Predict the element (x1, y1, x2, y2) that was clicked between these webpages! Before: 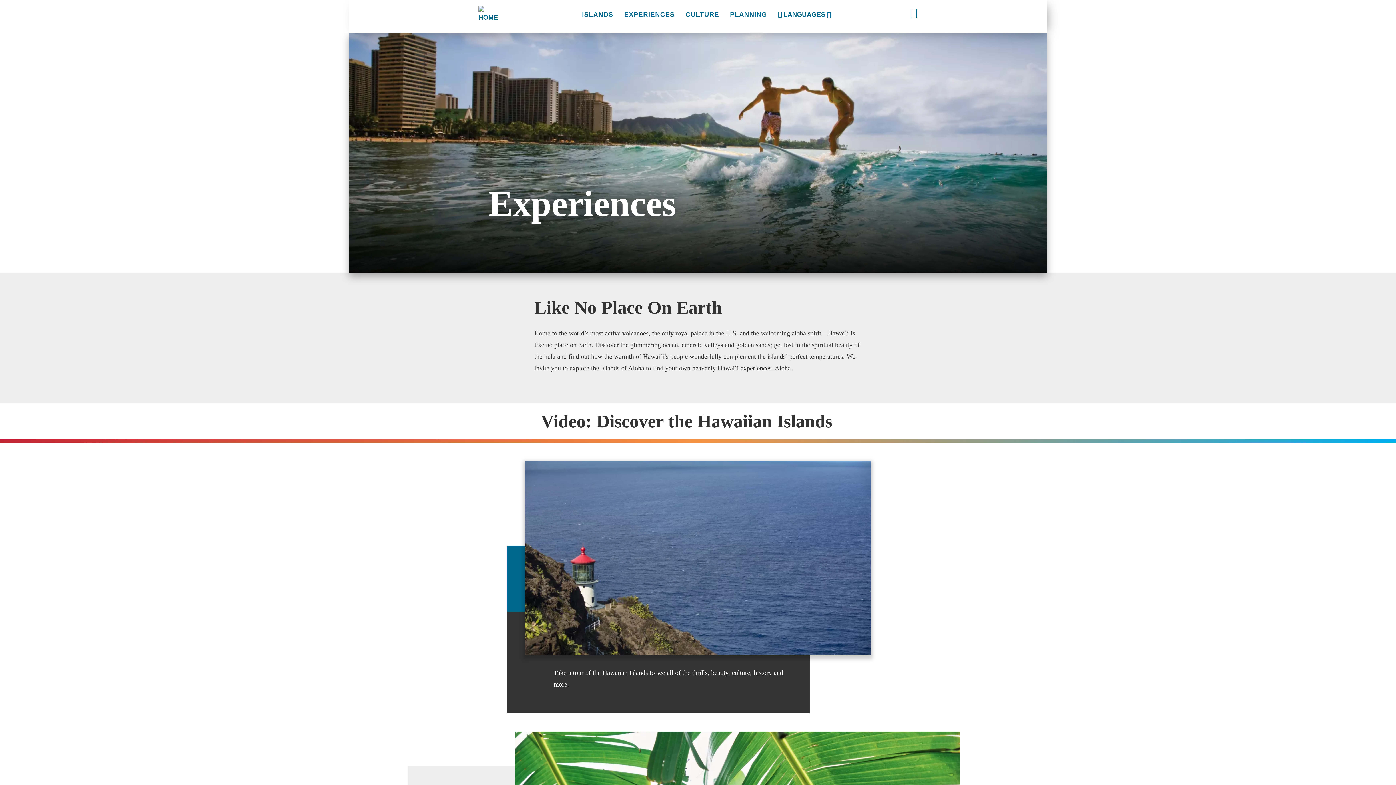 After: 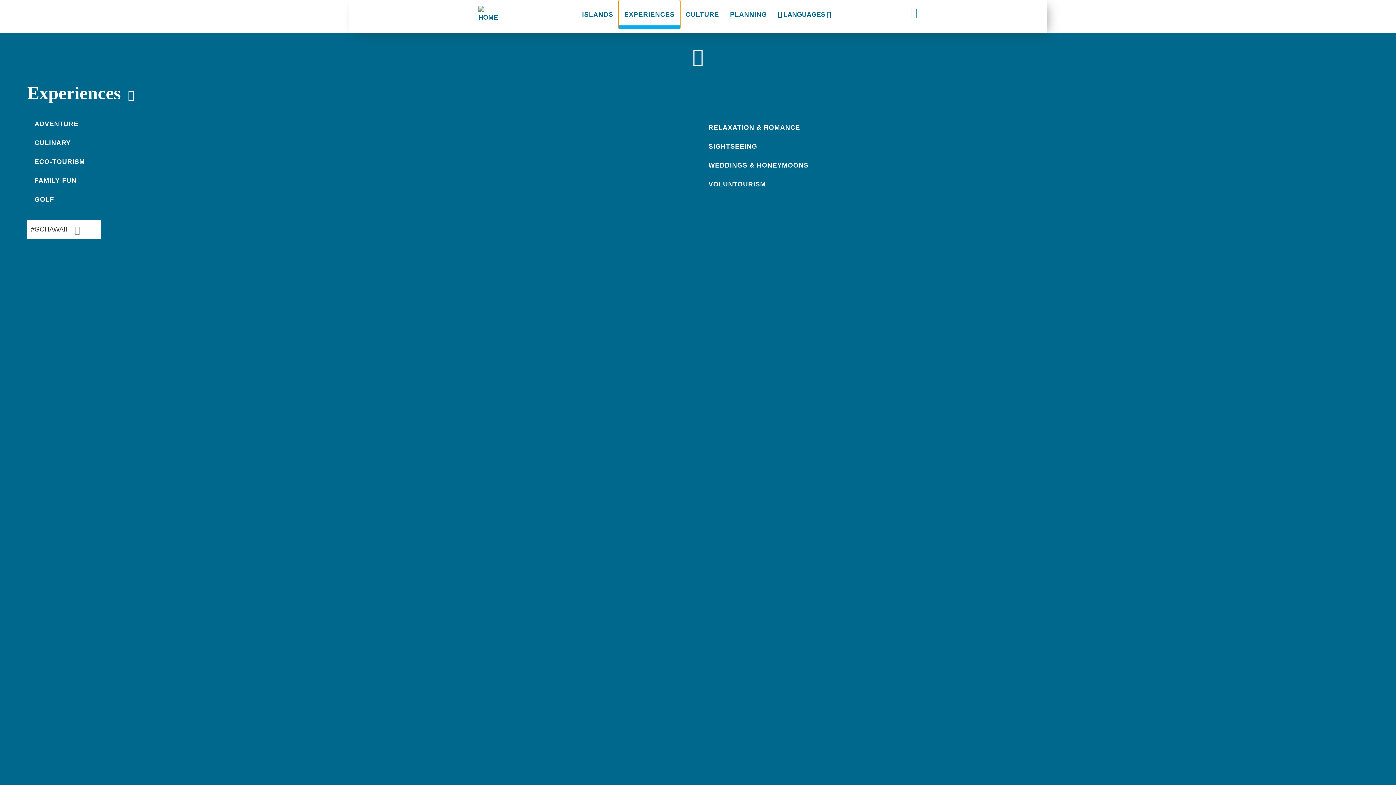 Action: bbox: (618, 0, 680, 29) label: EXPERIENCES